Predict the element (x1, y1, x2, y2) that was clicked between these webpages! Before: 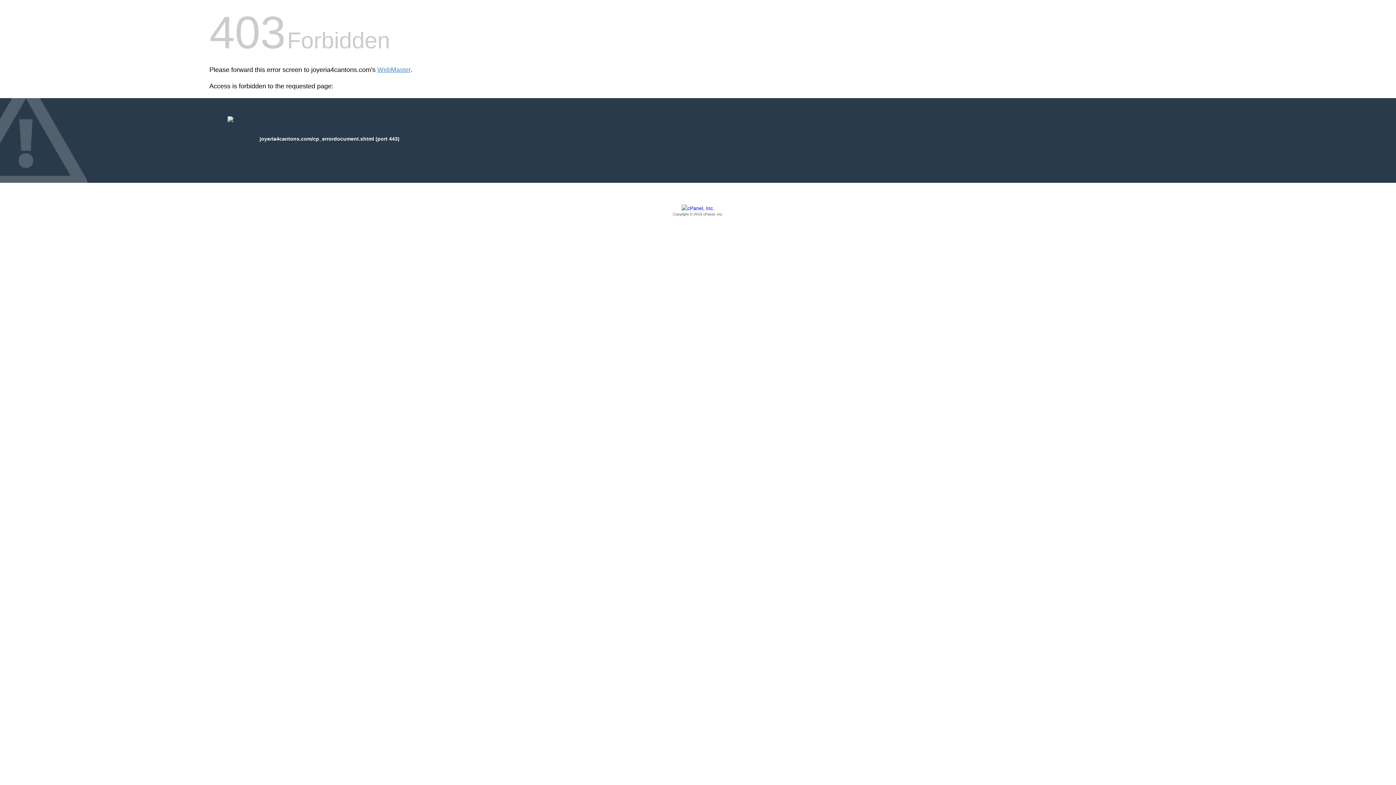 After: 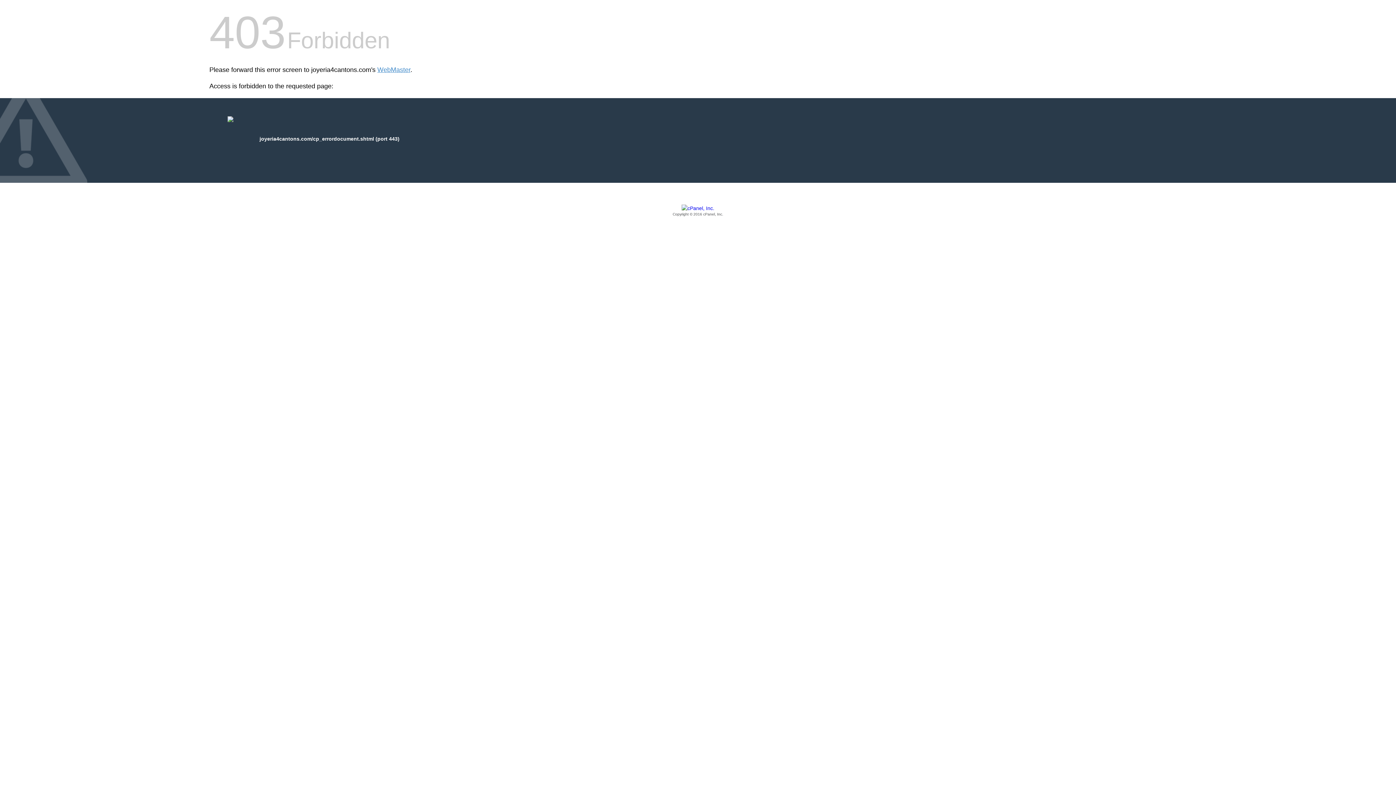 Action: label: Copyright © 2016 cPanel, Inc. bbox: (209, 205, 1186, 217)